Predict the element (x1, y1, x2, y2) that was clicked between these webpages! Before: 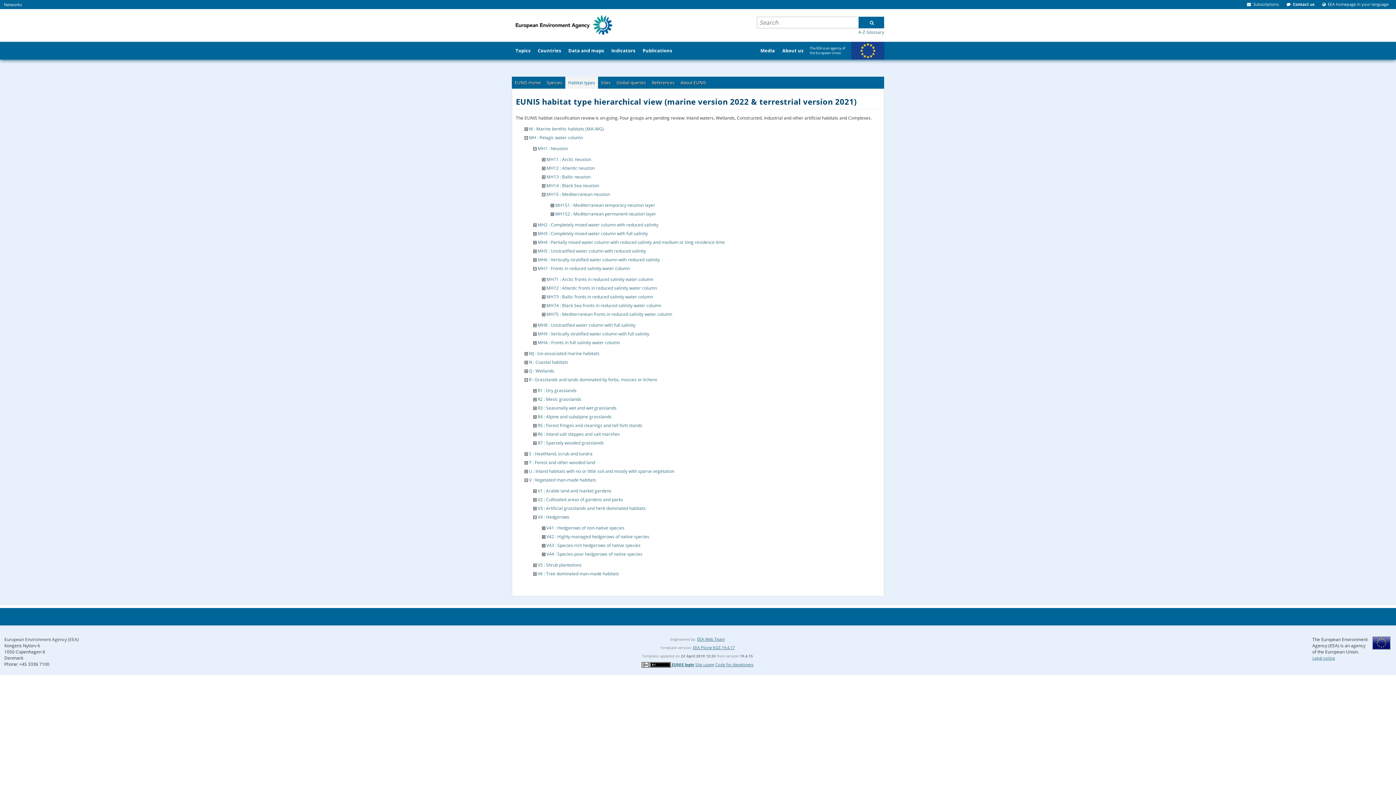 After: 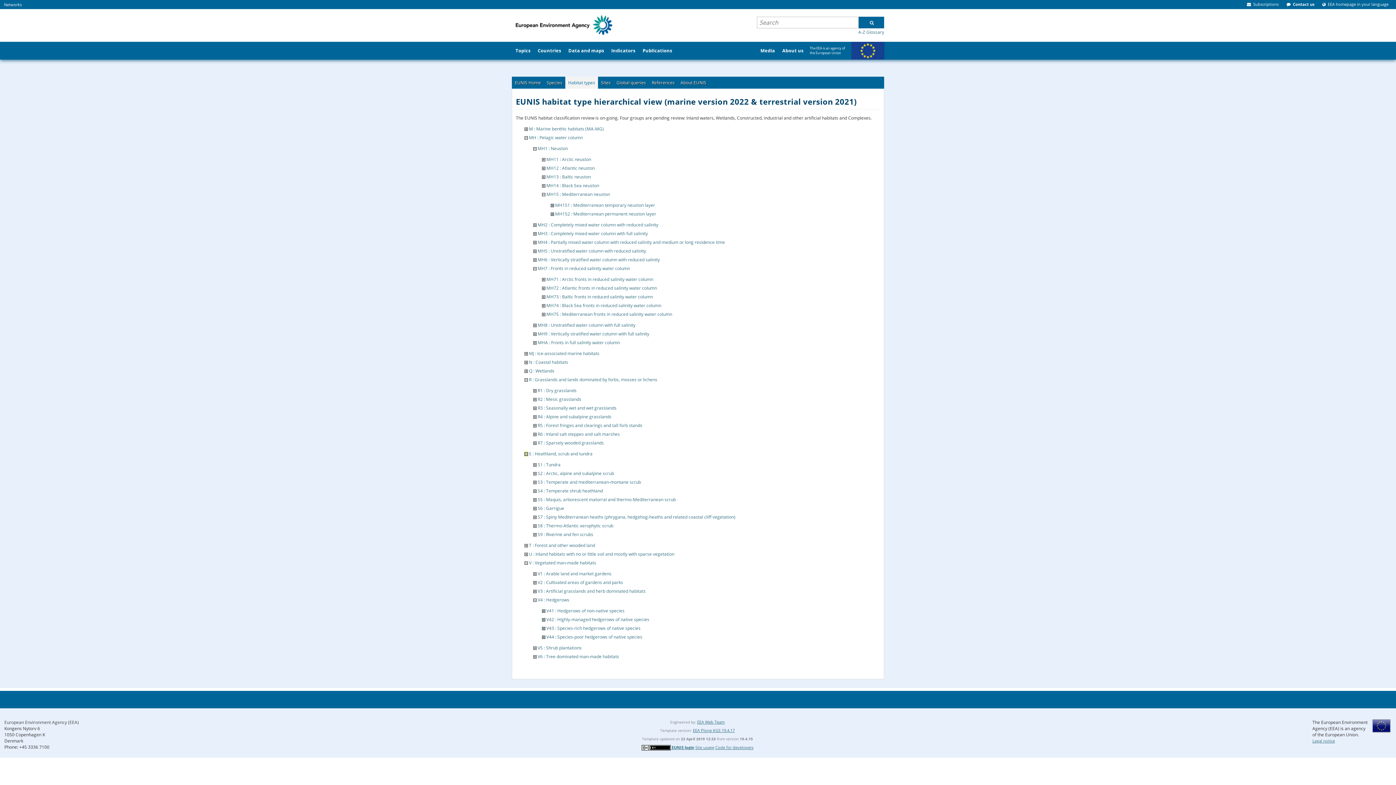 Action: bbox: (524, 450, 528, 456)